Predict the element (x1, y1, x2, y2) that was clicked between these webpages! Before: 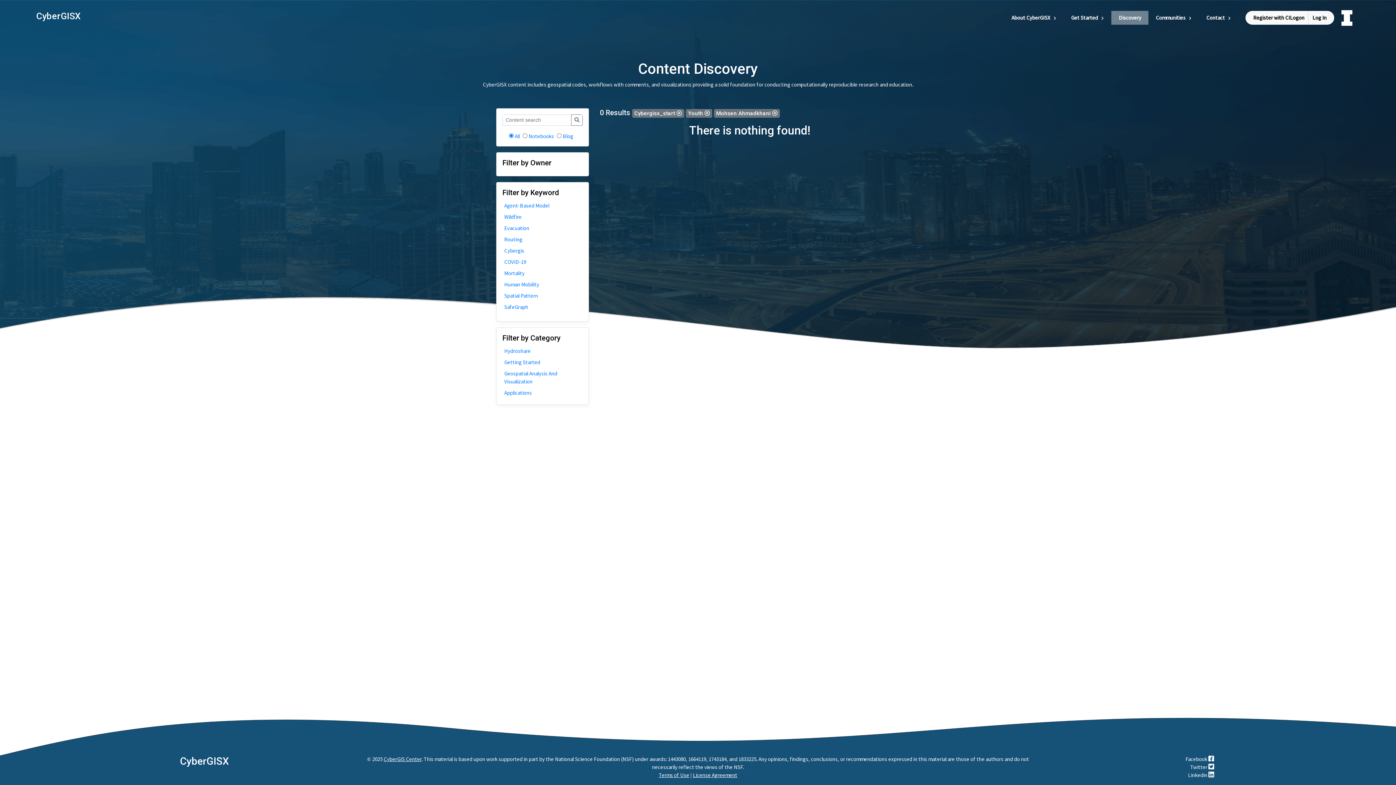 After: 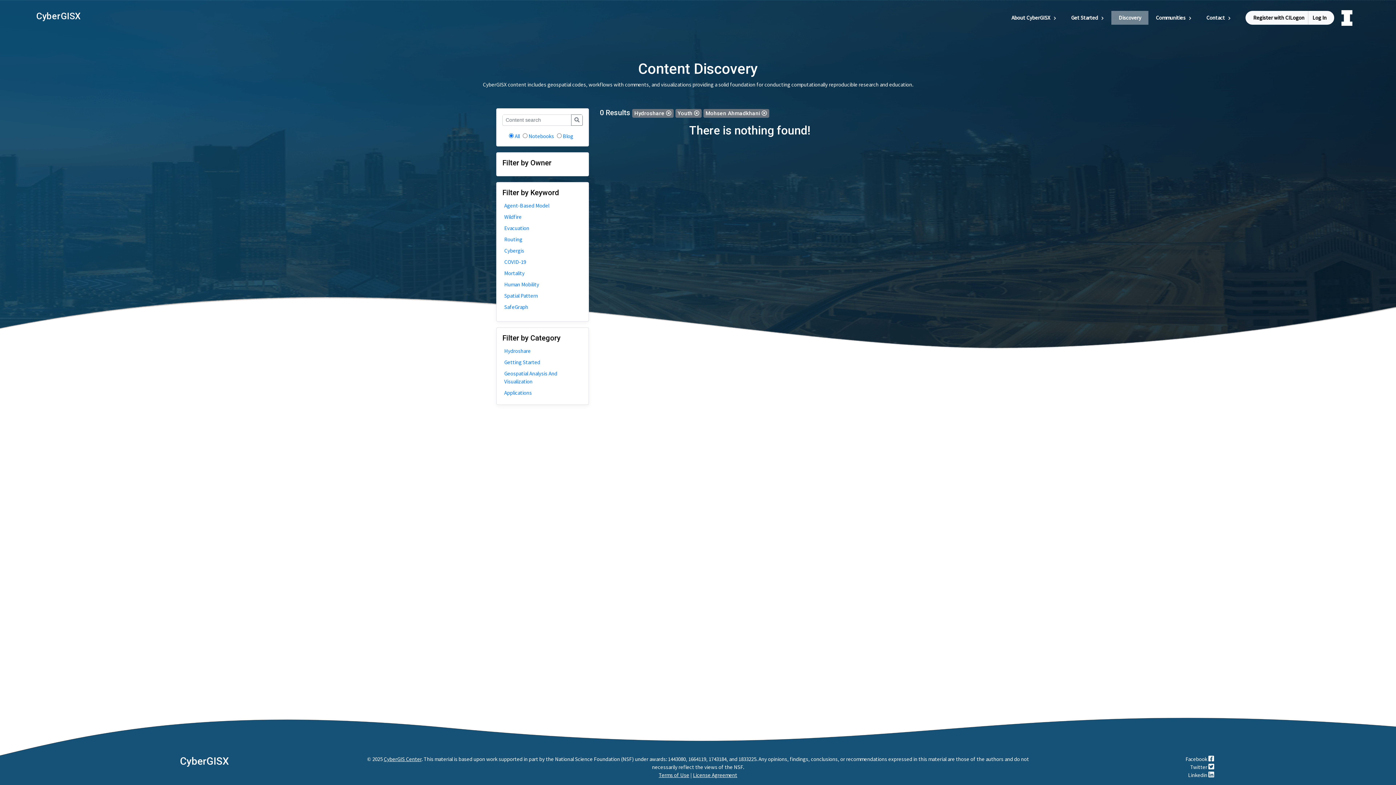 Action: label: Hydroshare bbox: (504, 347, 581, 355)